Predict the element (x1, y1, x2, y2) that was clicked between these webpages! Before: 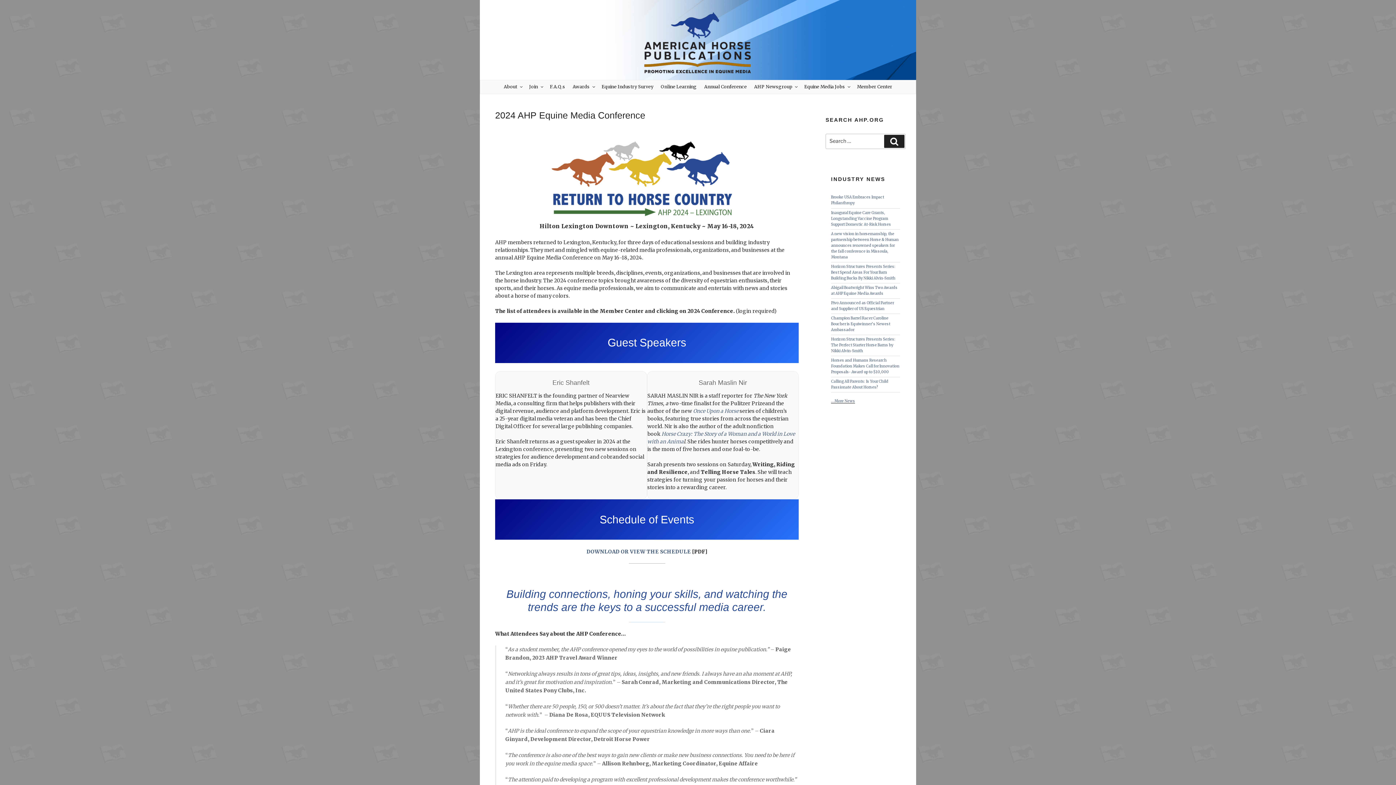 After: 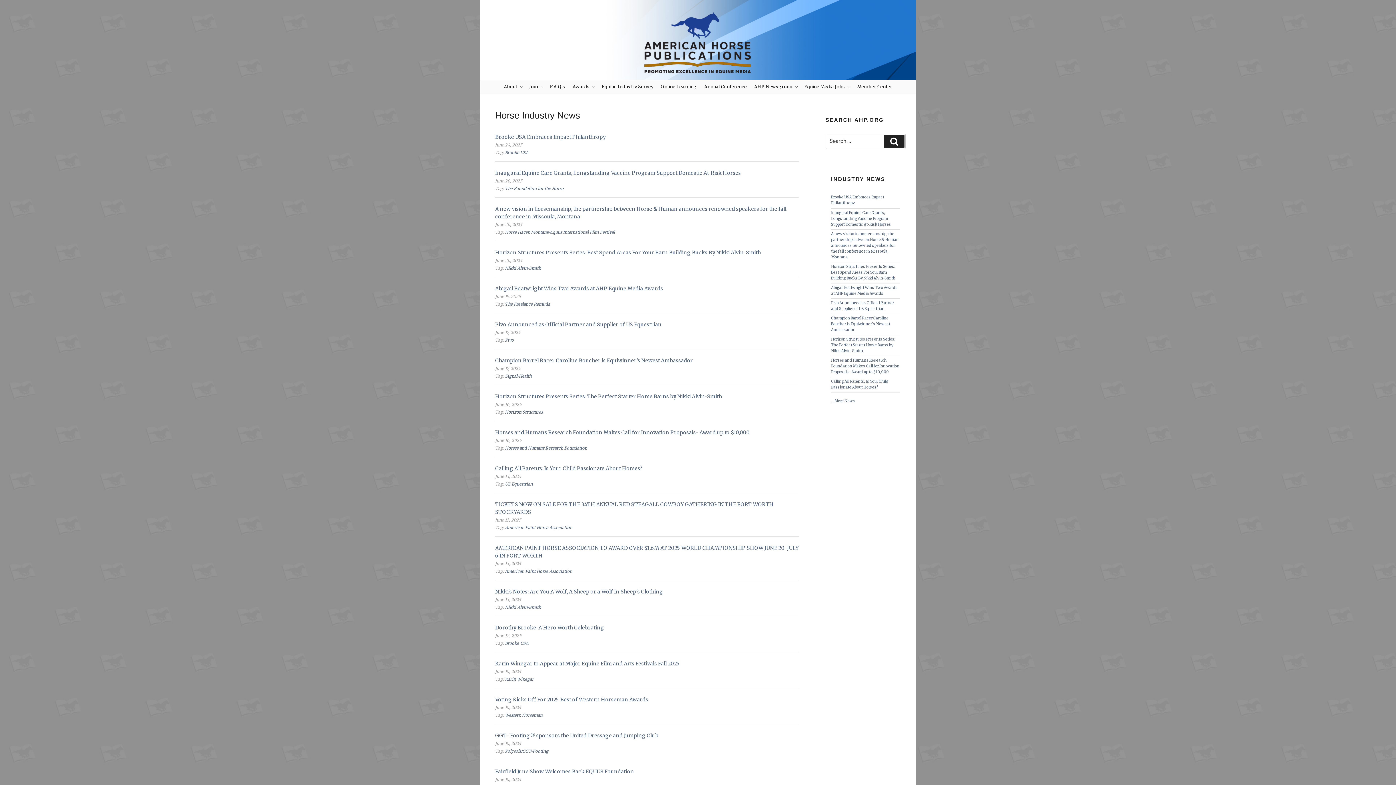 Action: label: ...More News bbox: (831, 399, 855, 403)